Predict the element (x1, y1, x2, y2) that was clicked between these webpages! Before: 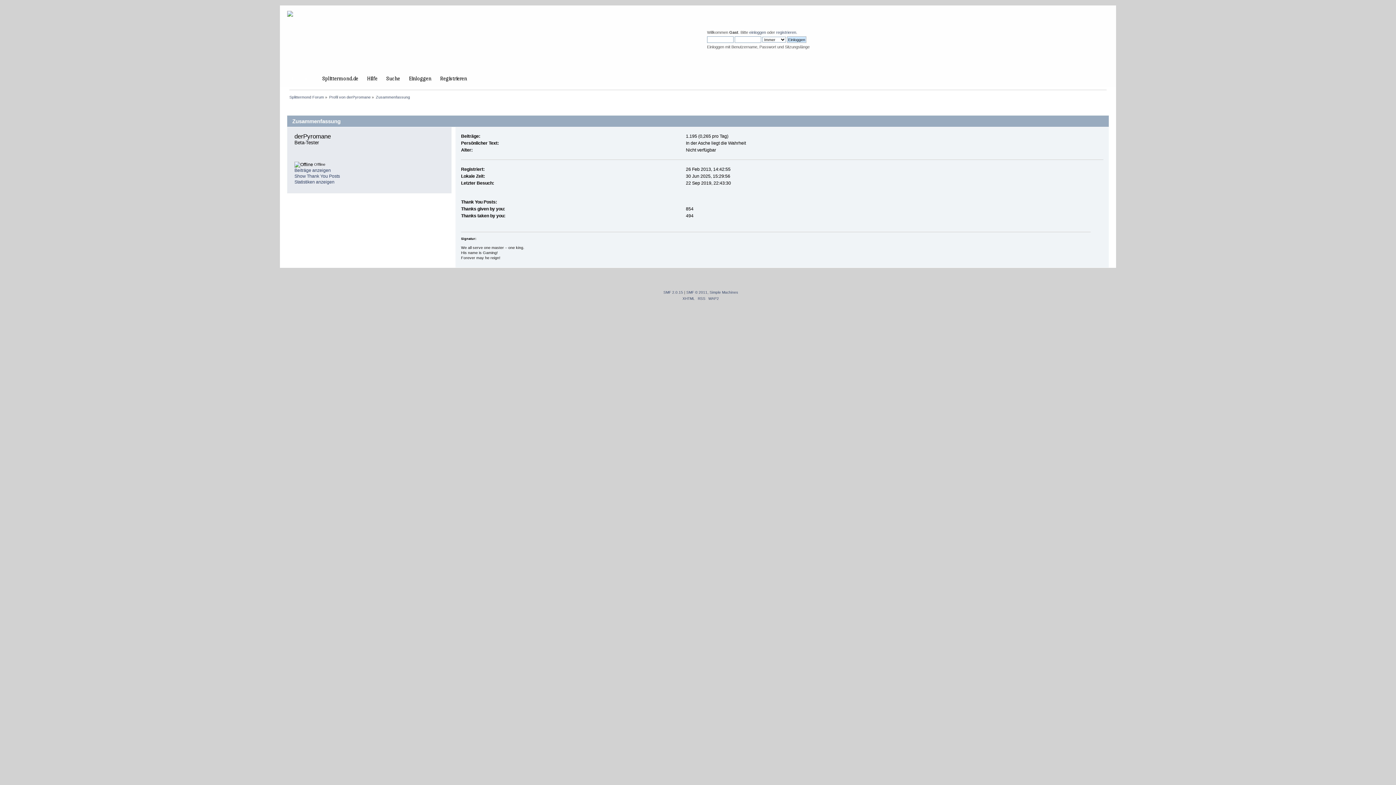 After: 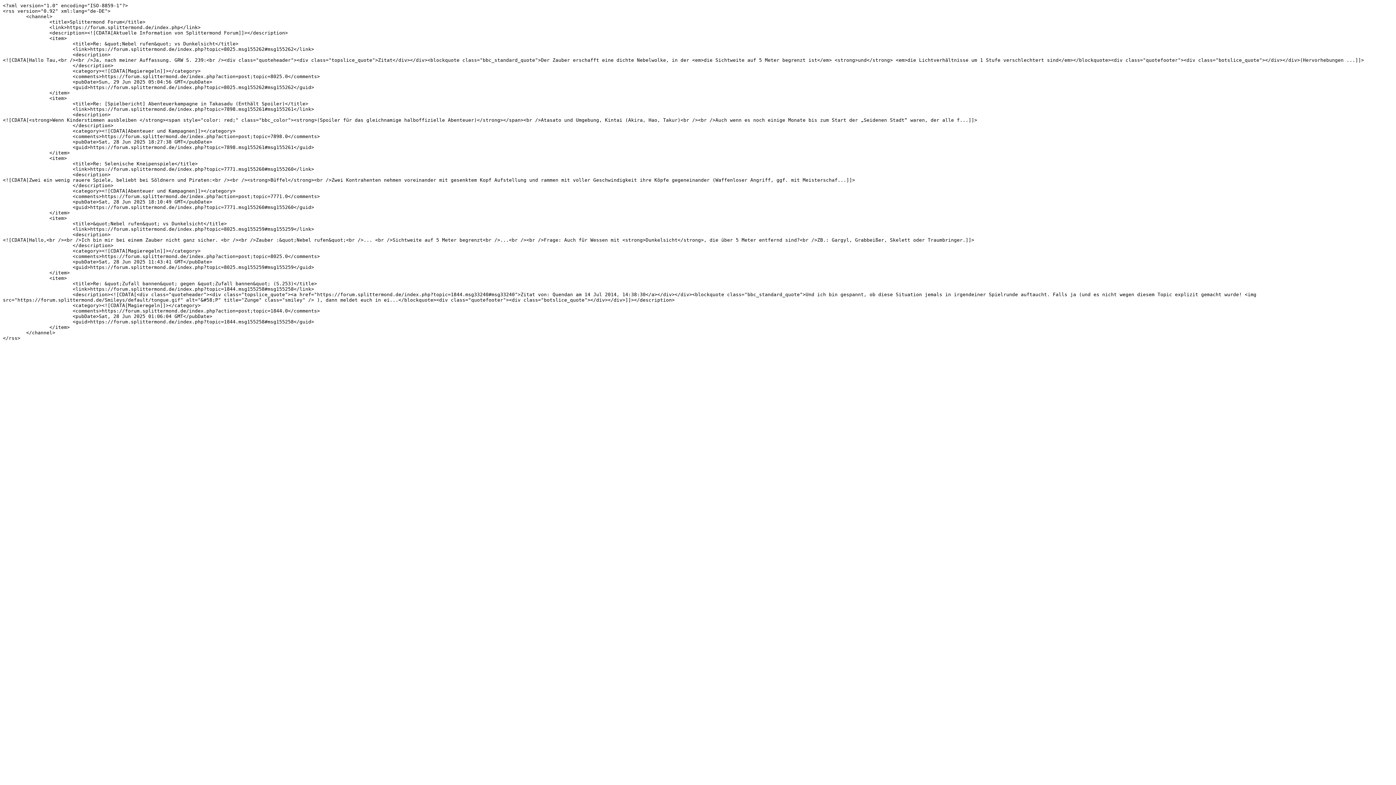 Action: bbox: (698, 296, 705, 300) label: RSS